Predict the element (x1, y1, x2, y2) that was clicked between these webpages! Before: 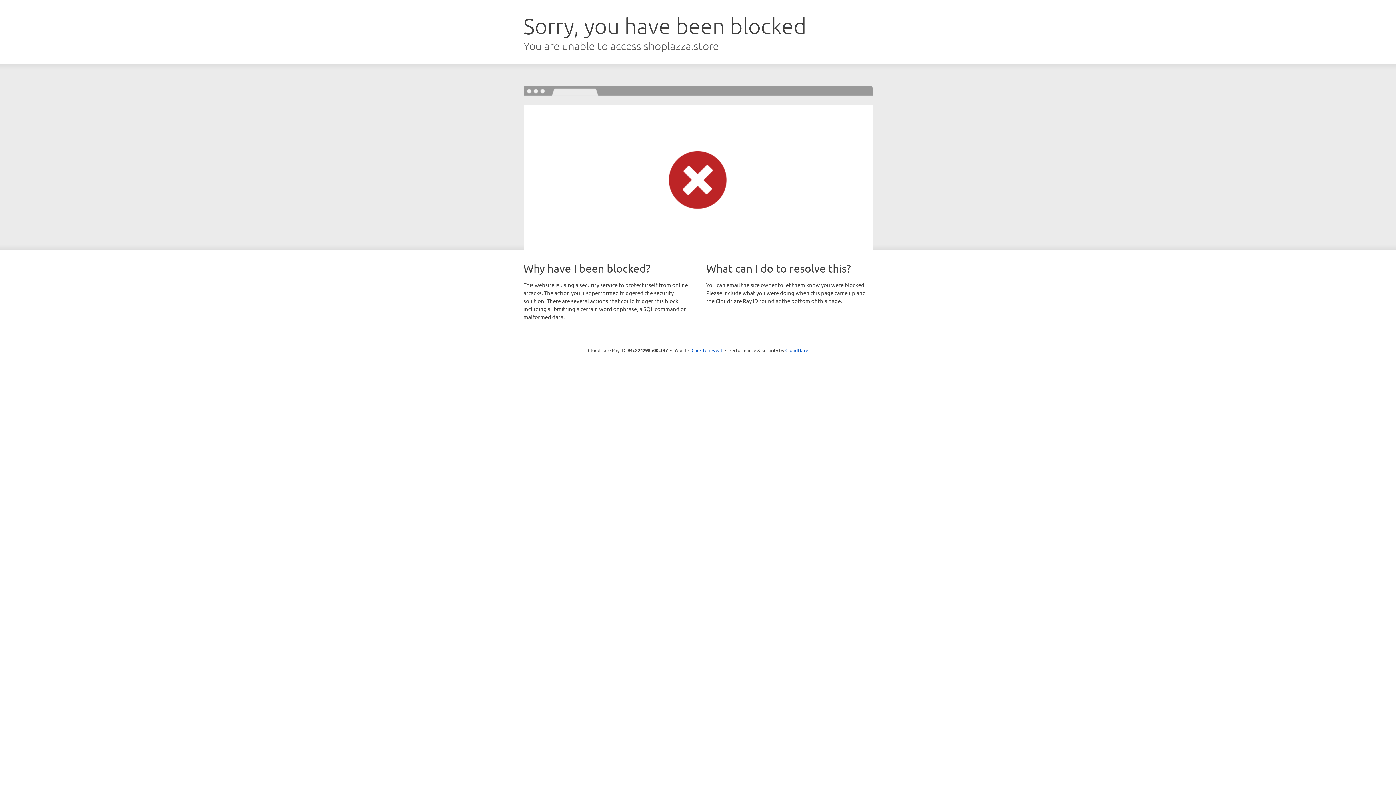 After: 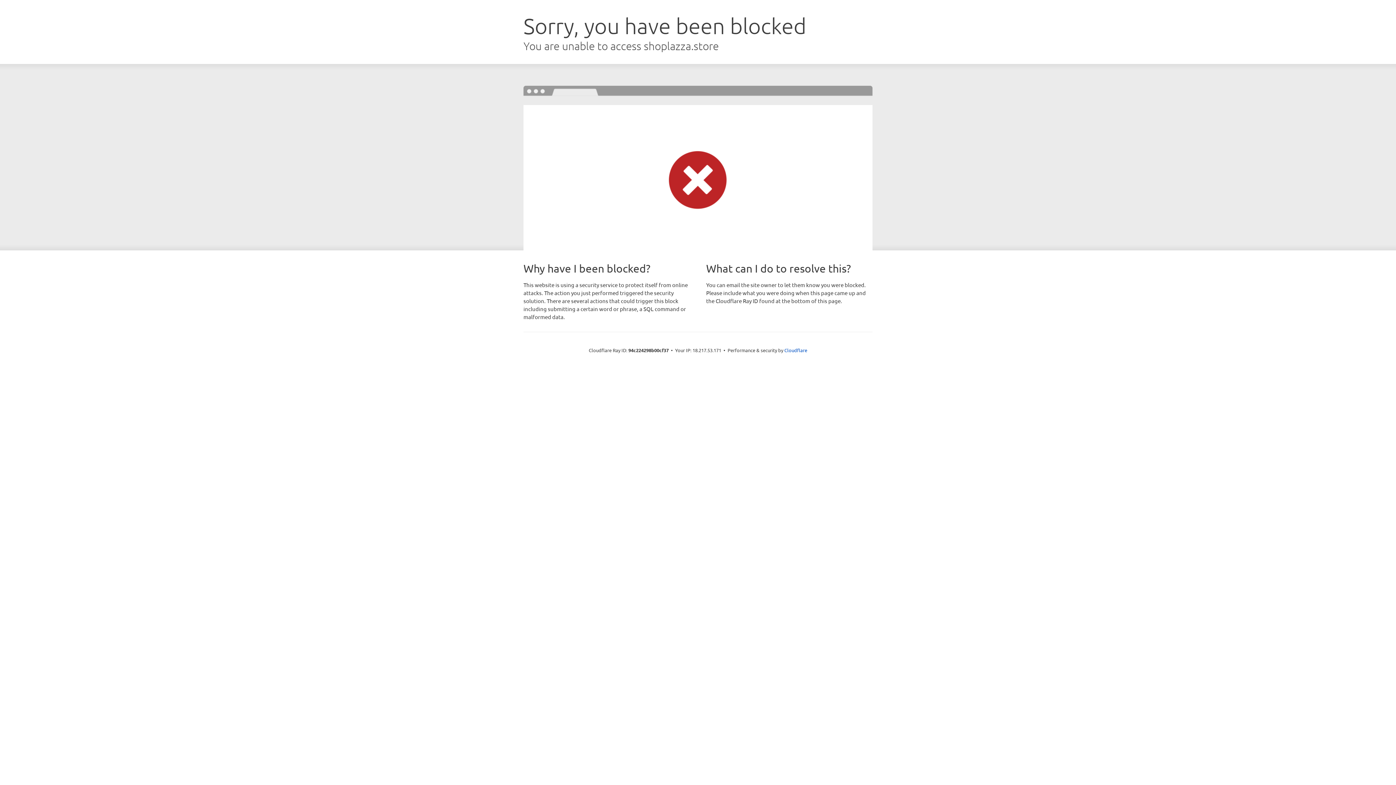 Action: label: Click to reveal bbox: (691, 346, 722, 353)